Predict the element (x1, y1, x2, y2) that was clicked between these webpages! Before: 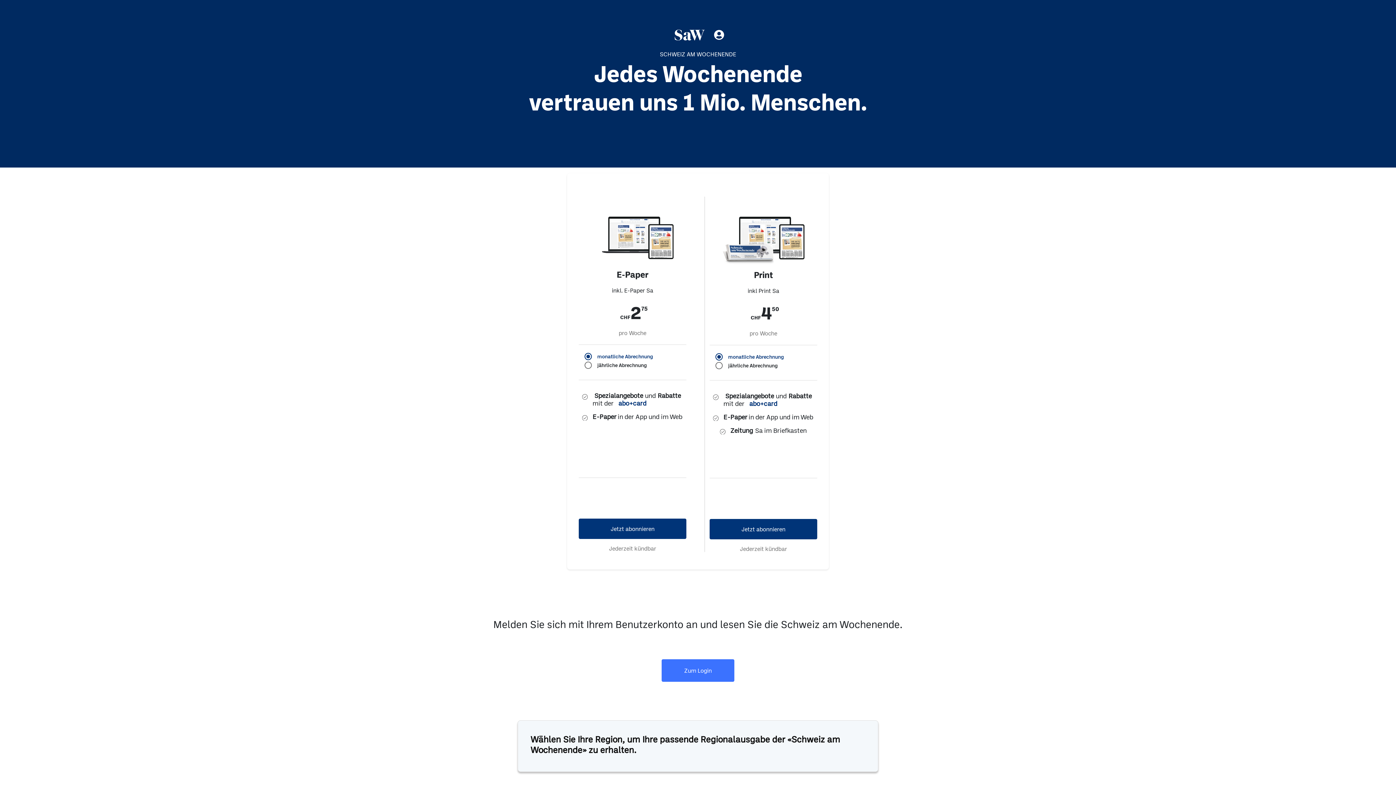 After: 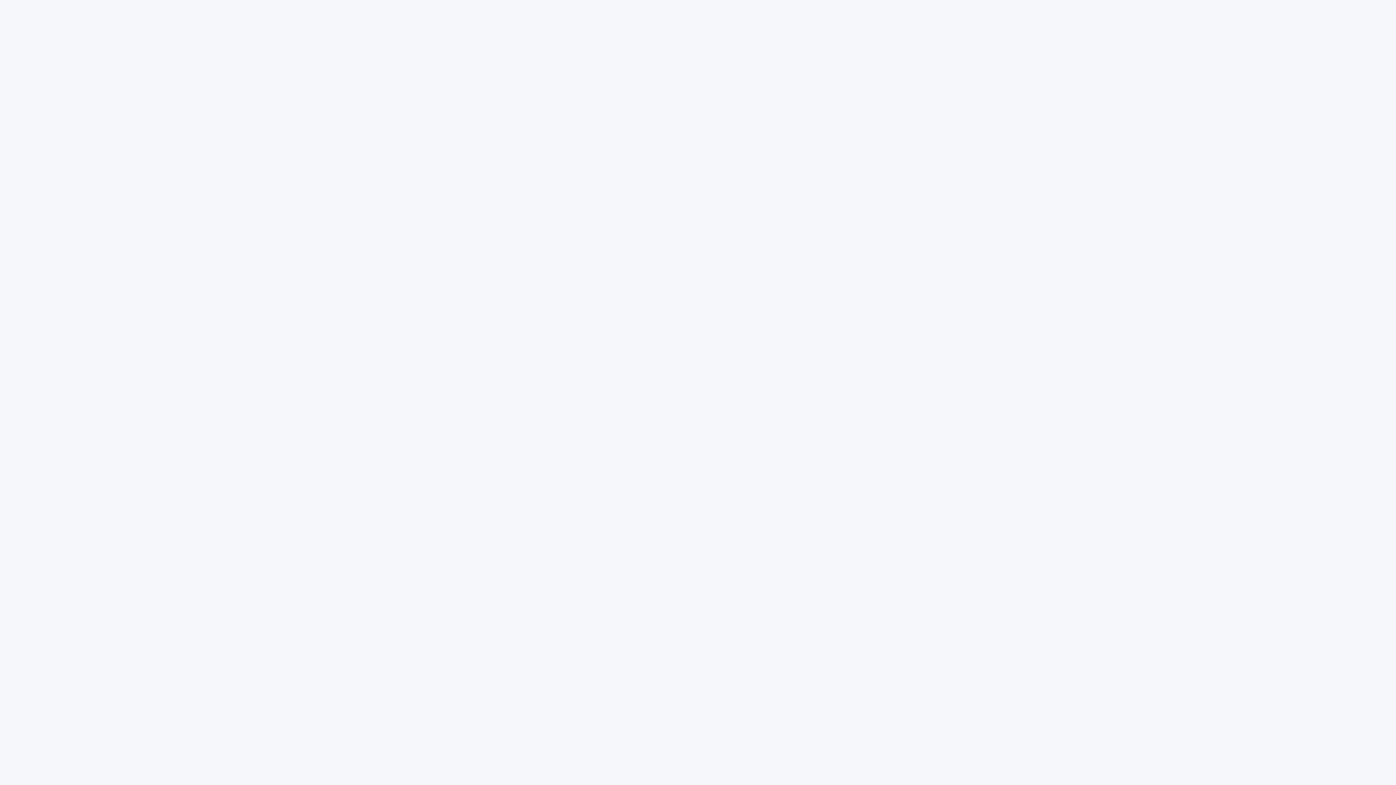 Action: bbox: (713, 29, 725, 40)